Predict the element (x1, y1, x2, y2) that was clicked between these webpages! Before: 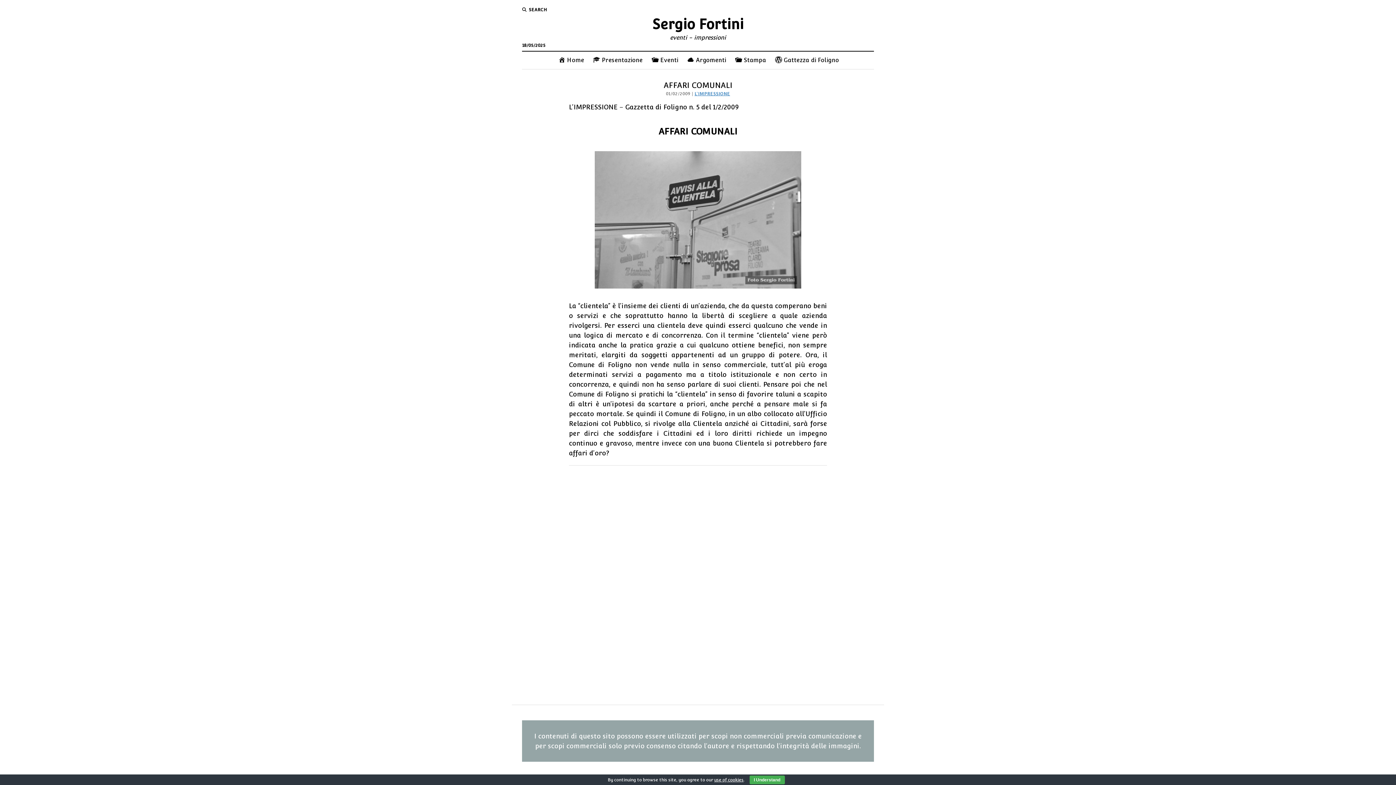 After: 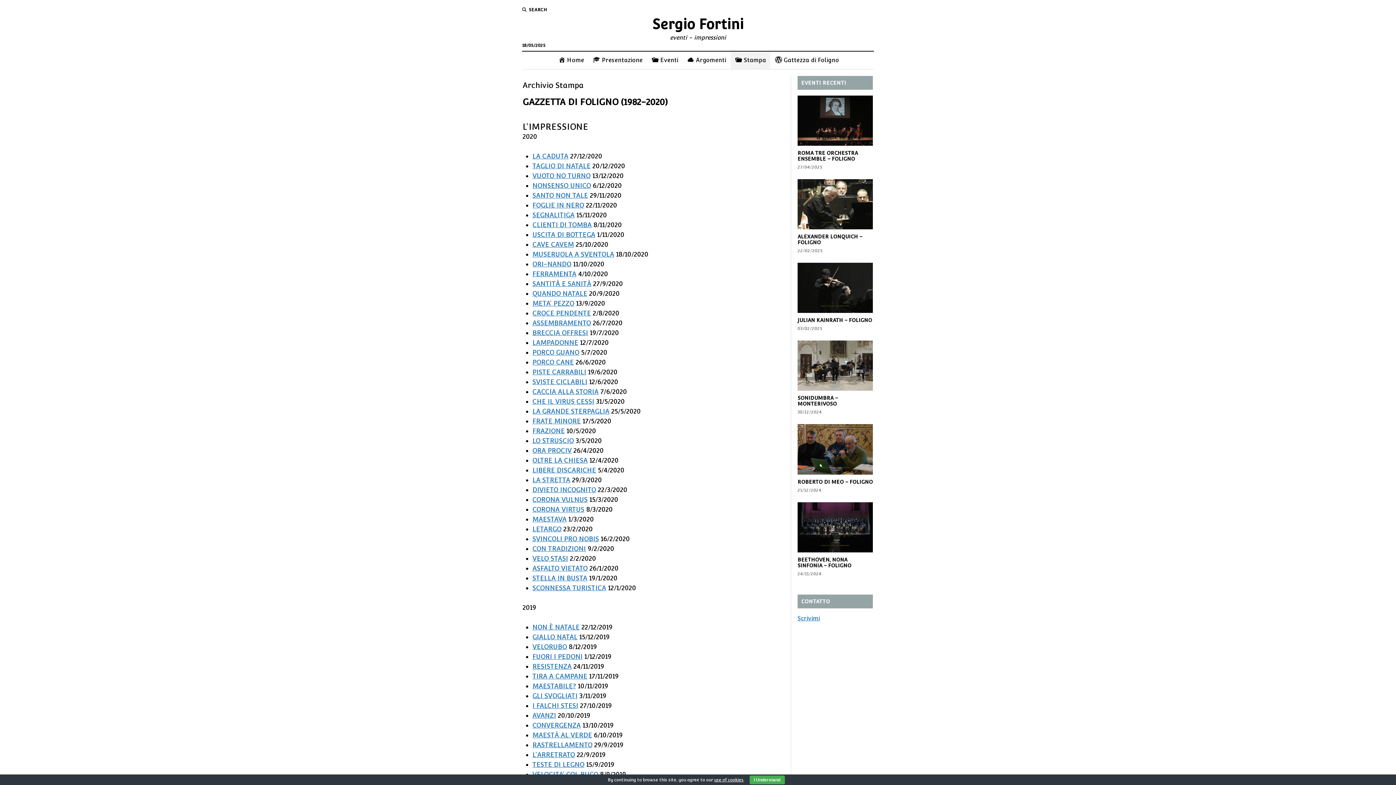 Action: bbox: (731, 51, 770, 69) label: Stampa